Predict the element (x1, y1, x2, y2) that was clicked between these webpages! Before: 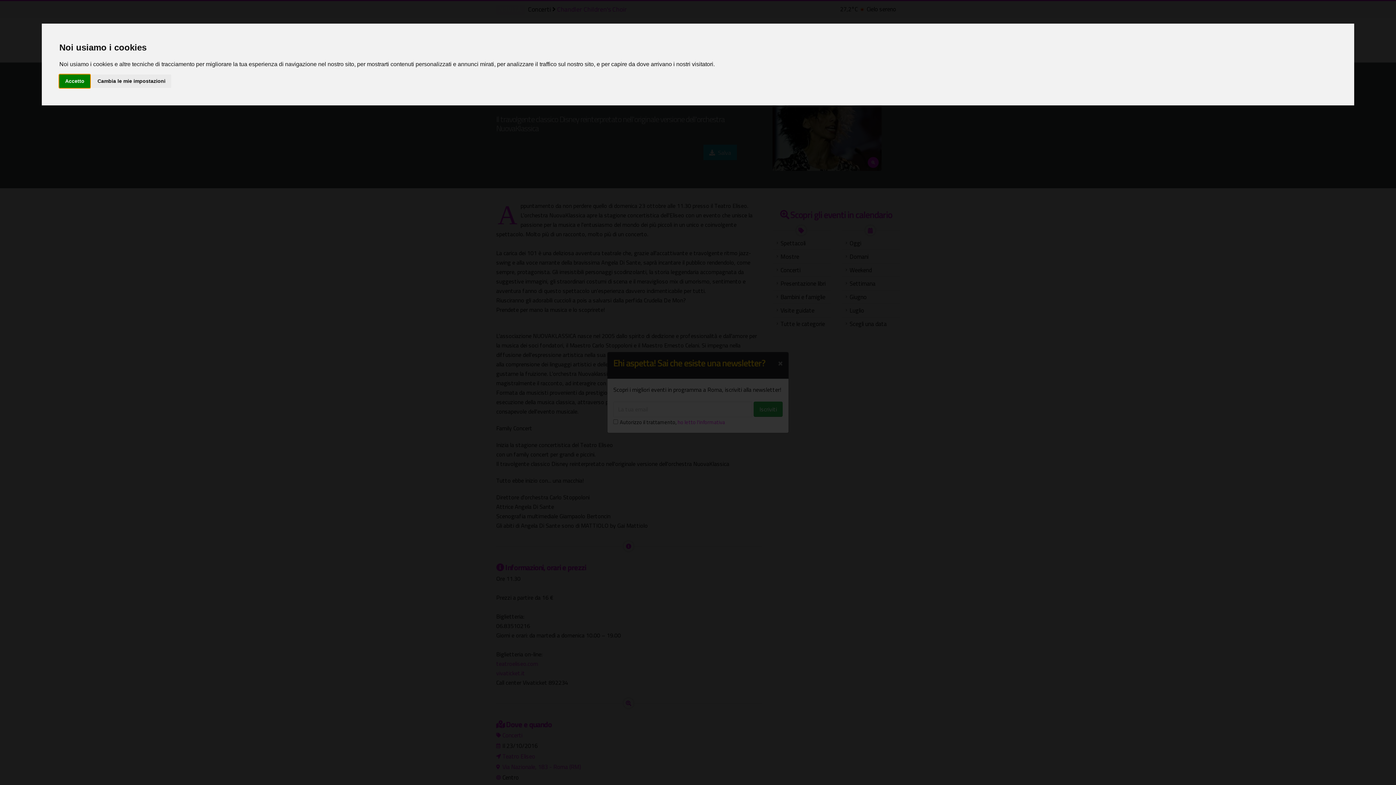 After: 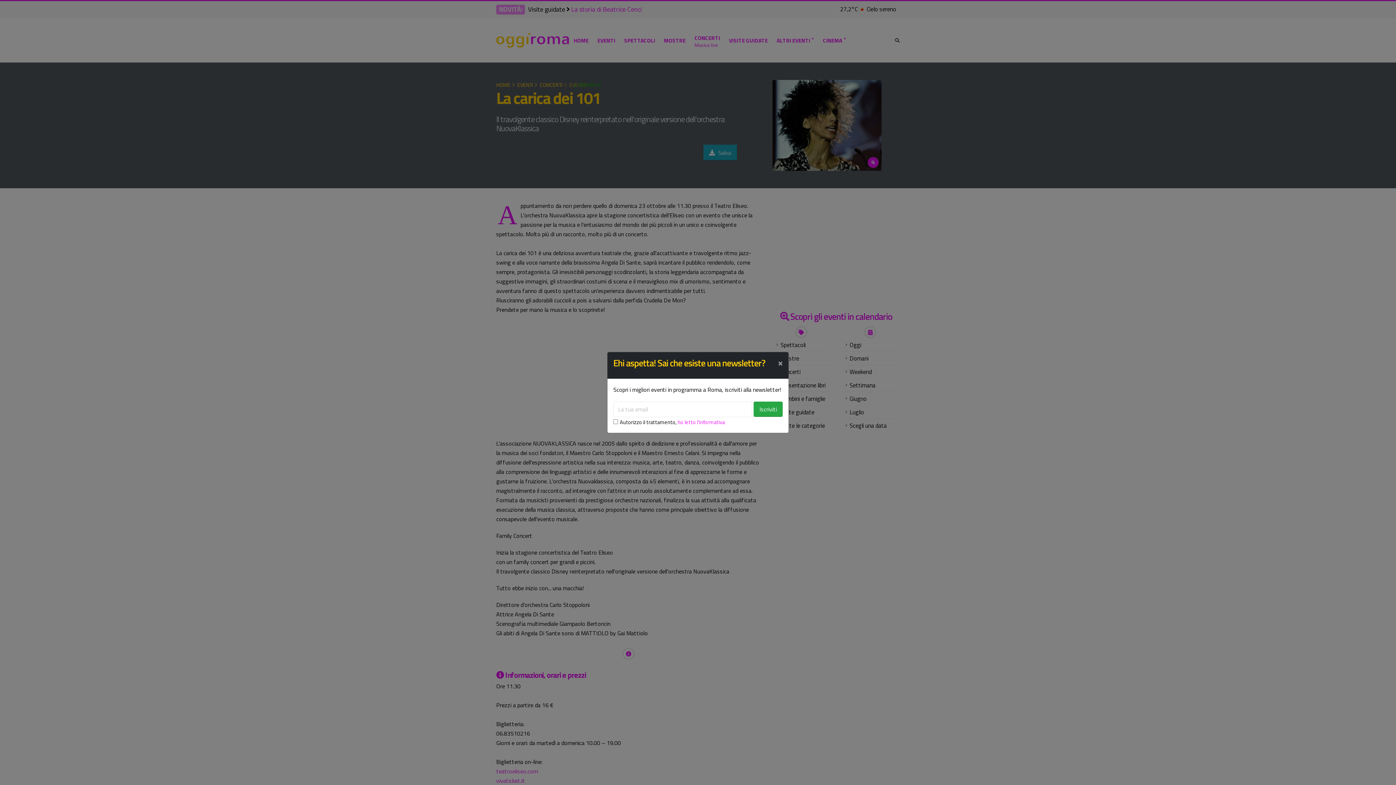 Action: label: Accetto bbox: (59, 74, 90, 87)